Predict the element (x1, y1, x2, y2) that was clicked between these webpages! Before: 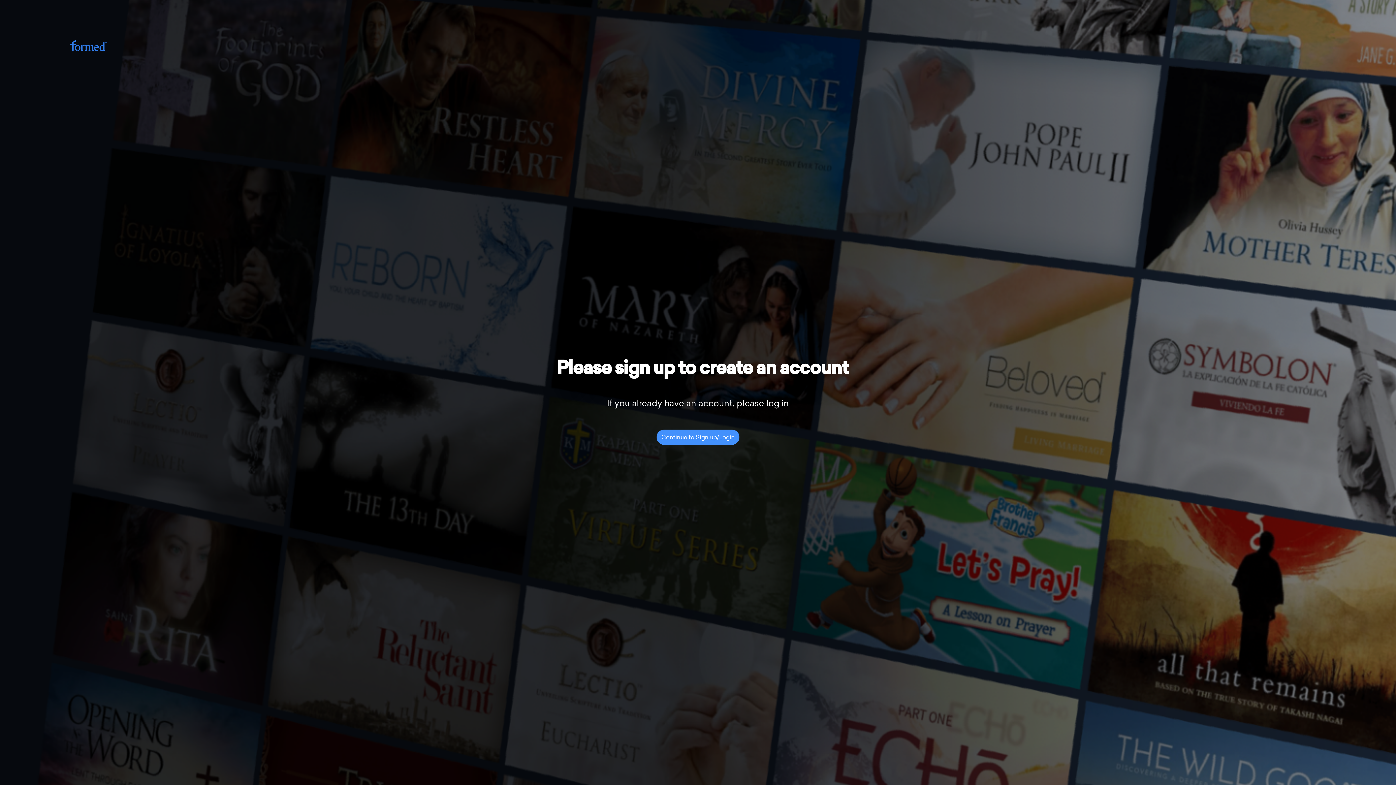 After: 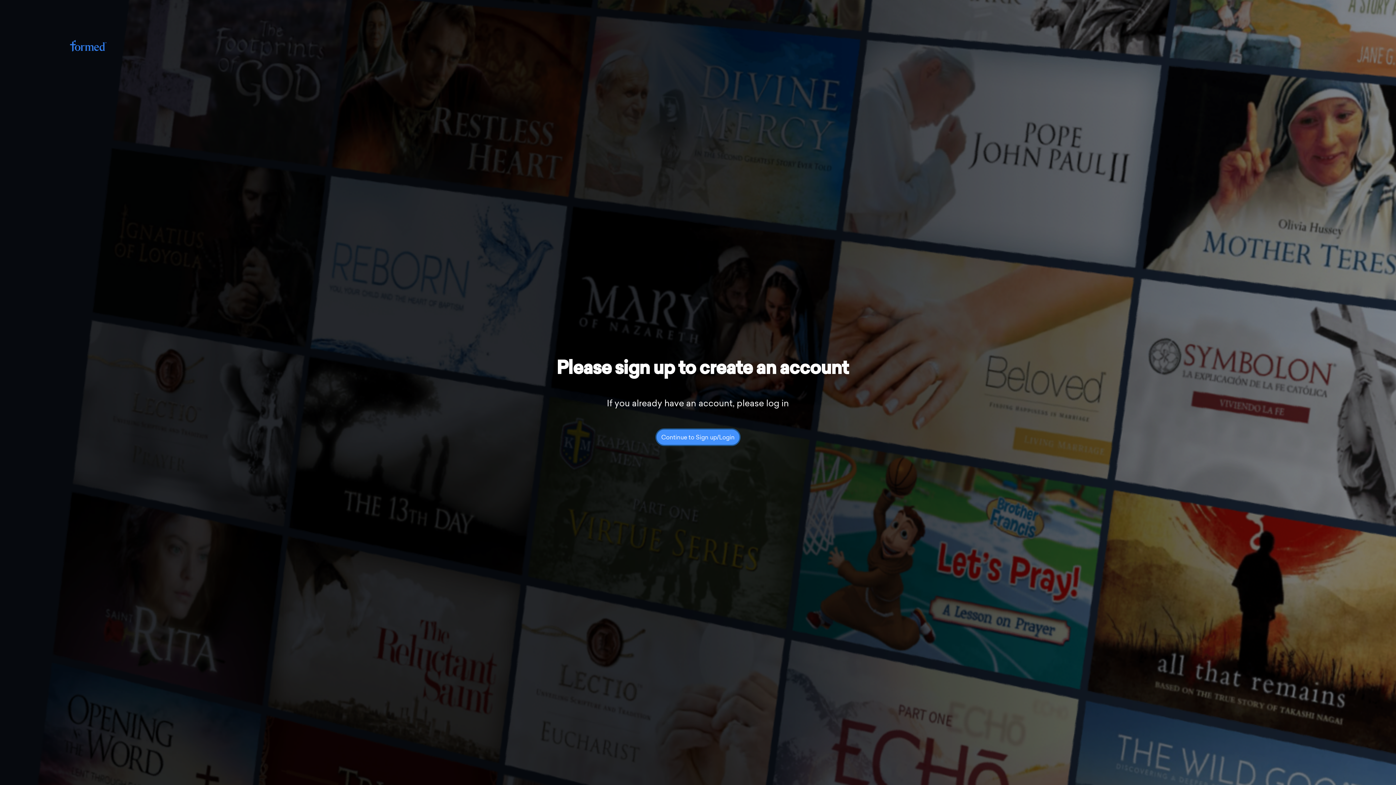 Action: bbox: (656, 429, 739, 445) label: Continue to Sign up/Login